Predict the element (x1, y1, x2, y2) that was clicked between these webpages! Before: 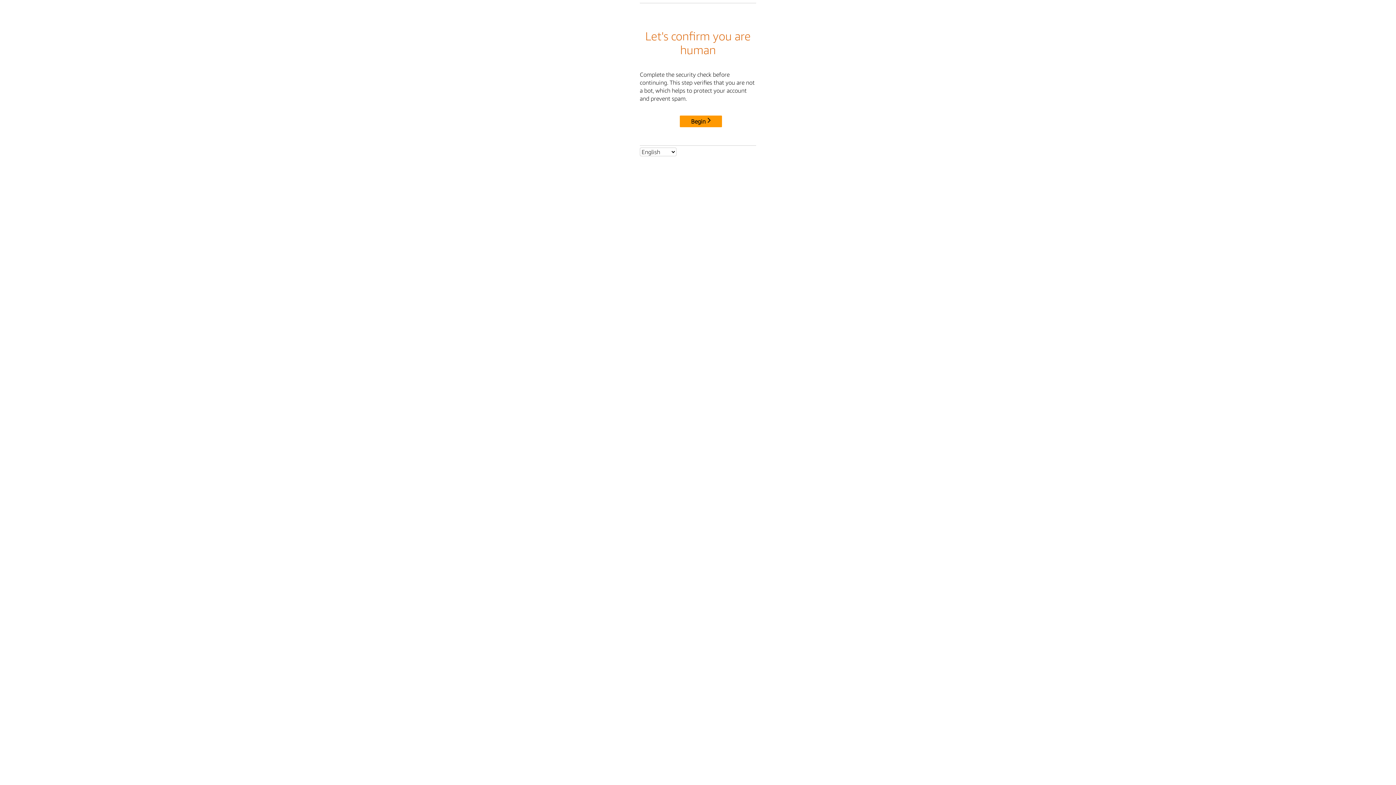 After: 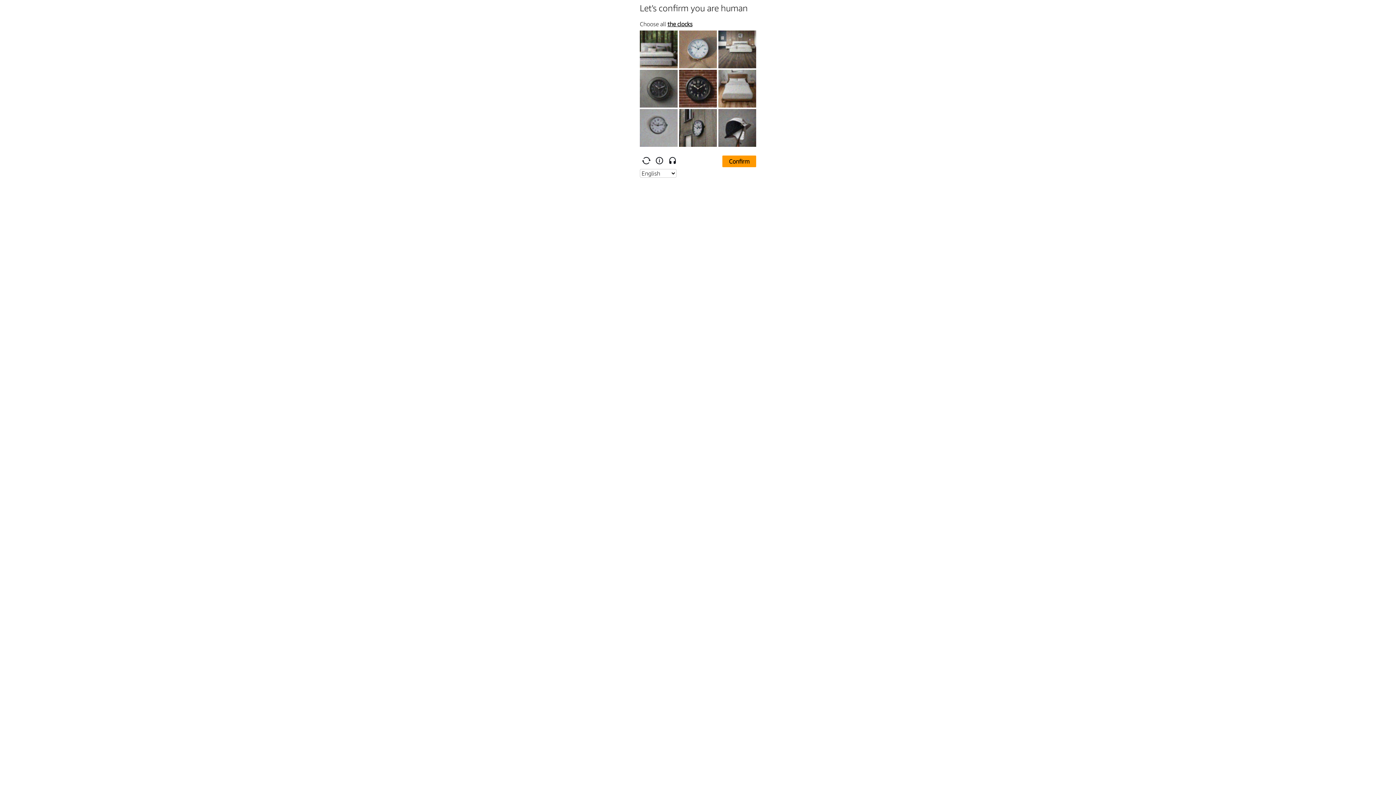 Action: bbox: (680, 115, 722, 127) label: Begin